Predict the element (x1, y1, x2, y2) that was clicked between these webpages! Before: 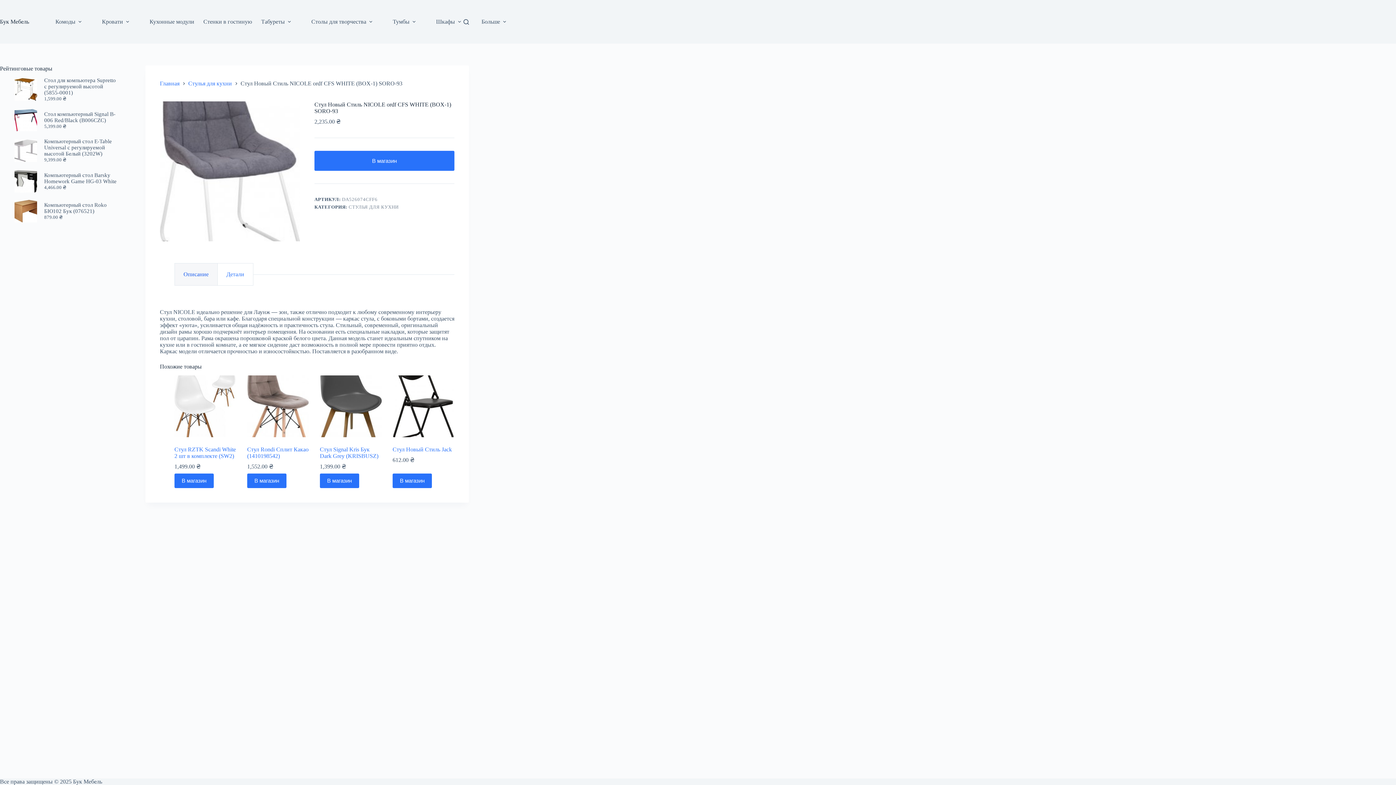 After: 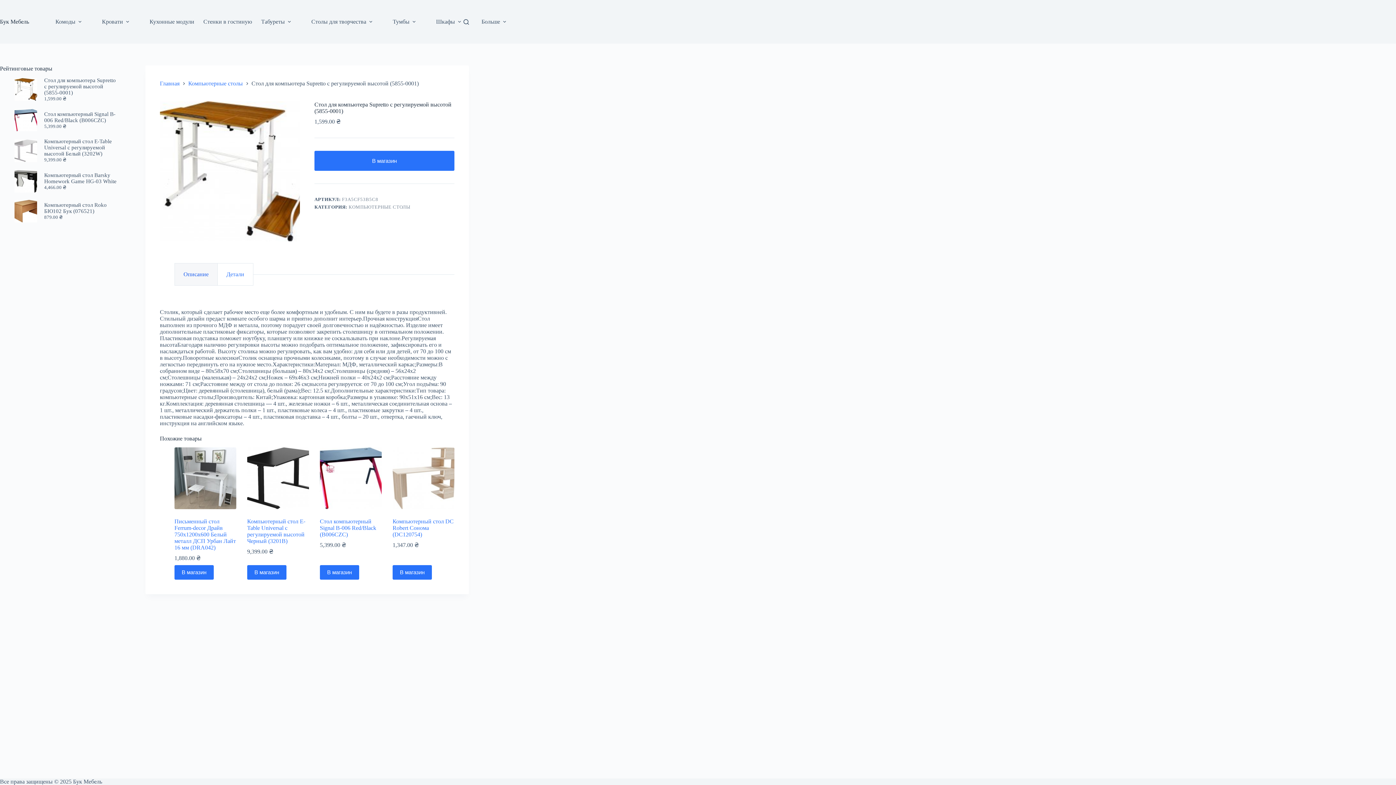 Action: bbox: (14, 78, 36, 100)